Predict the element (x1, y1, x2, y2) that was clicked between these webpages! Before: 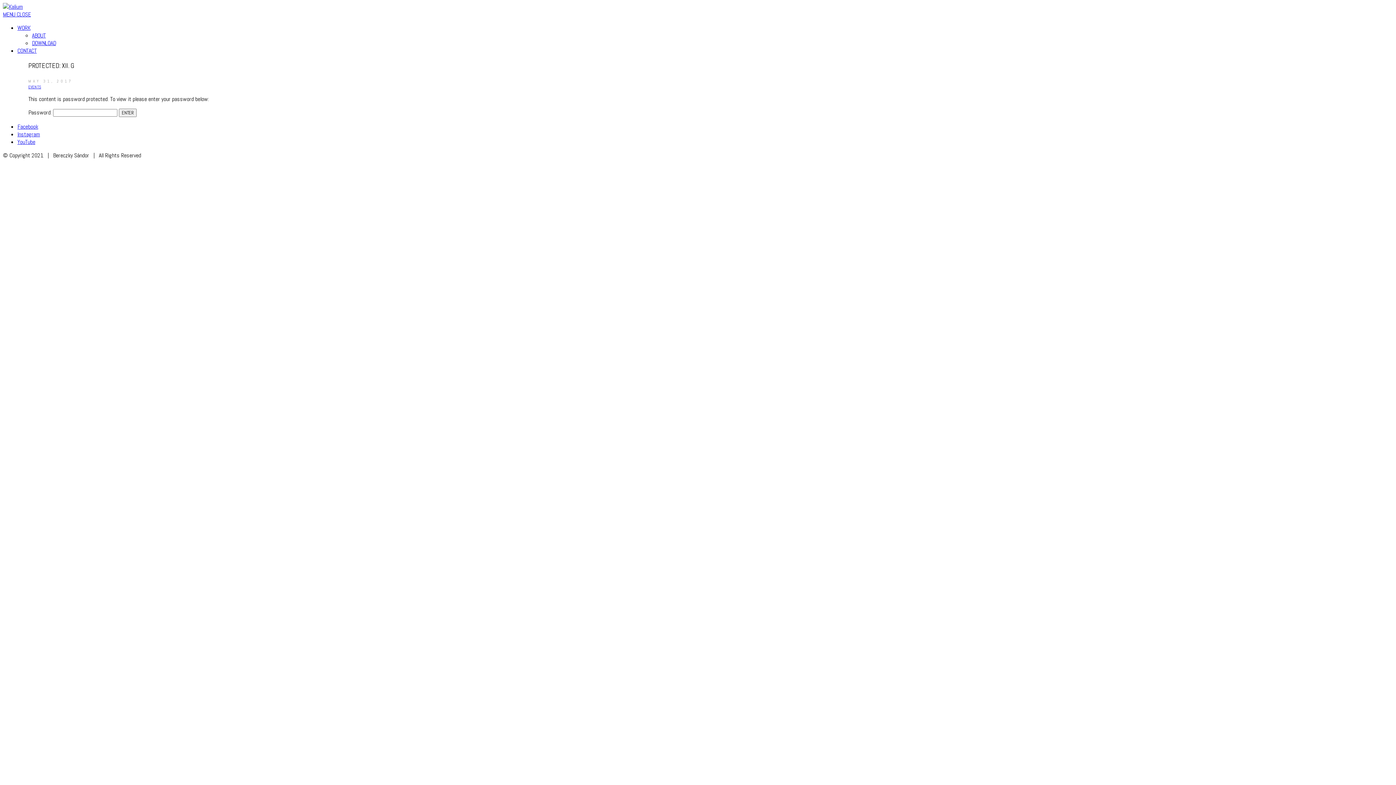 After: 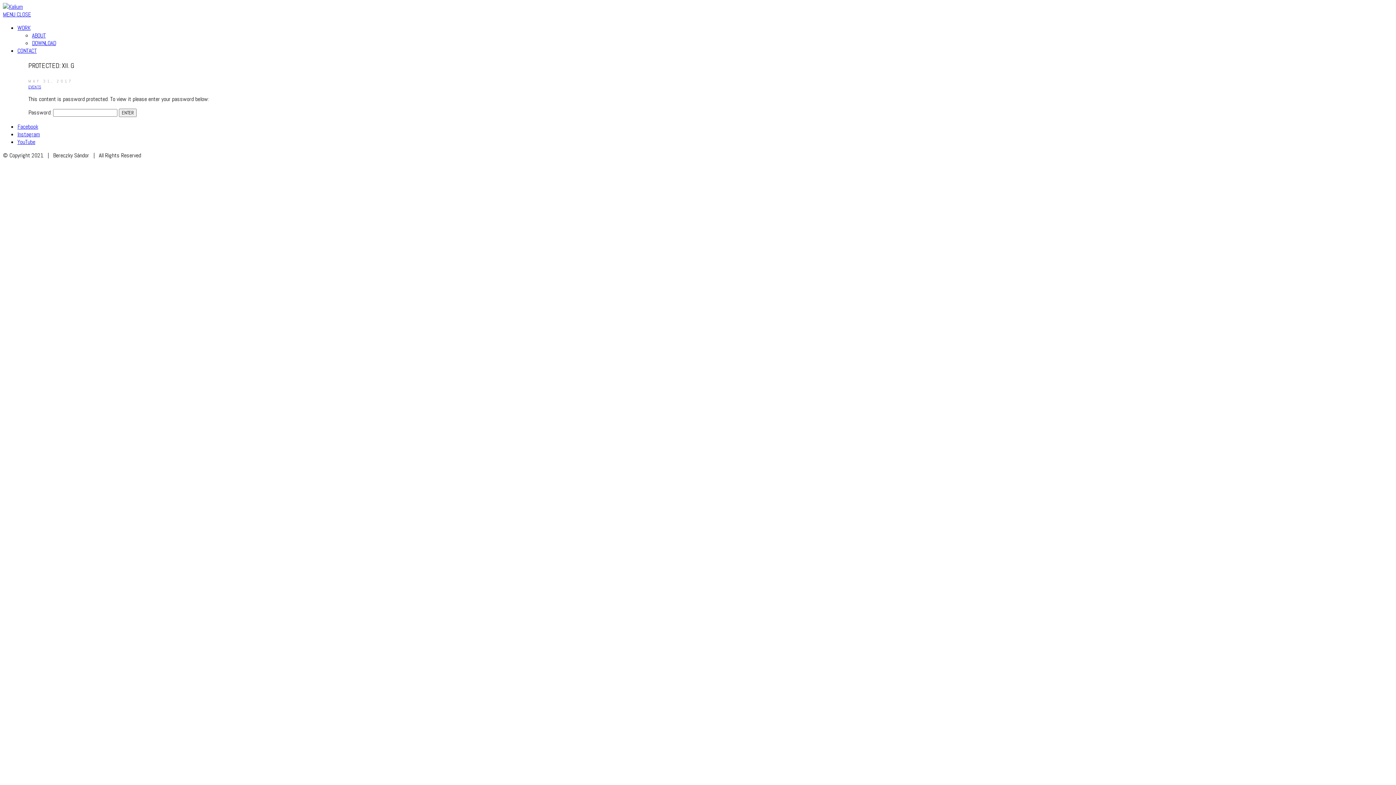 Action: bbox: (17, 123, 38, 130) label: Facebook